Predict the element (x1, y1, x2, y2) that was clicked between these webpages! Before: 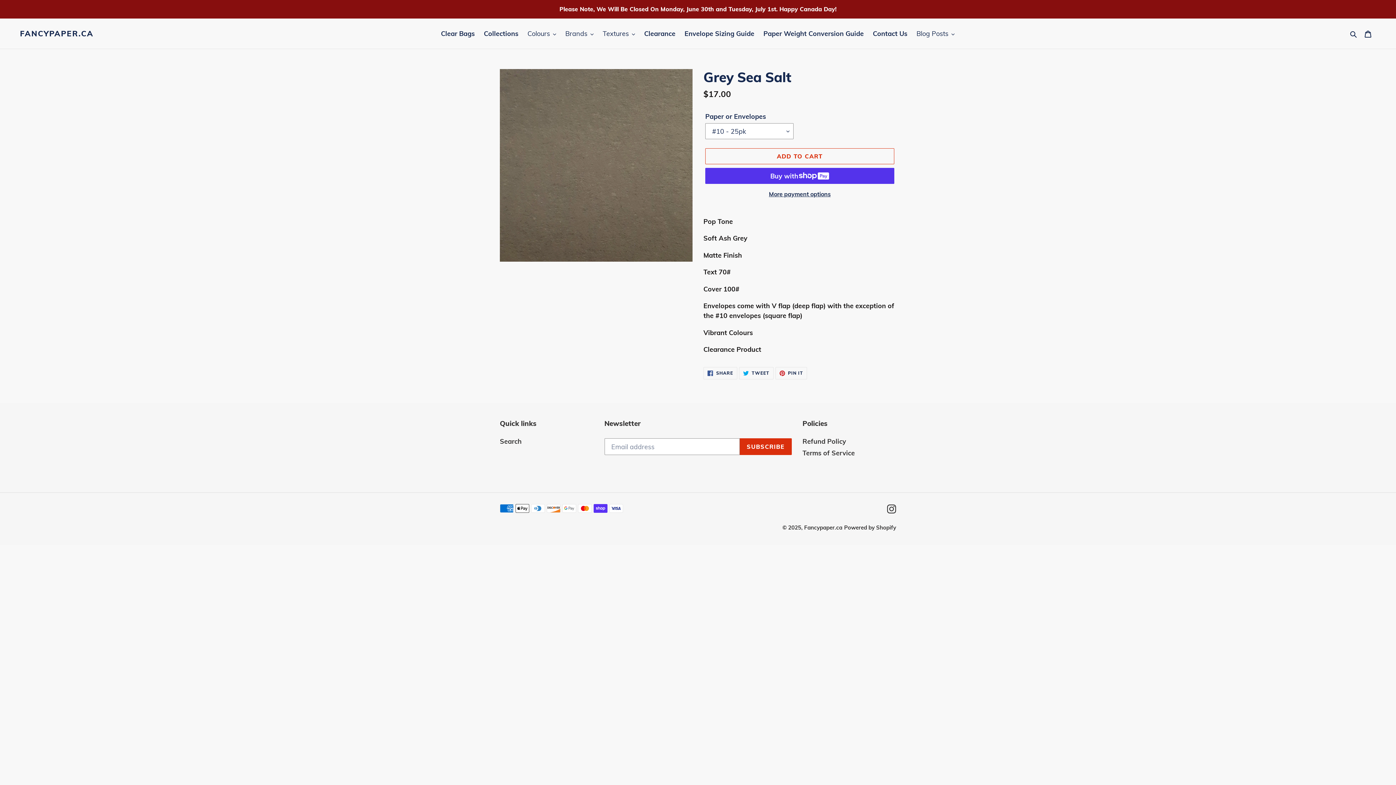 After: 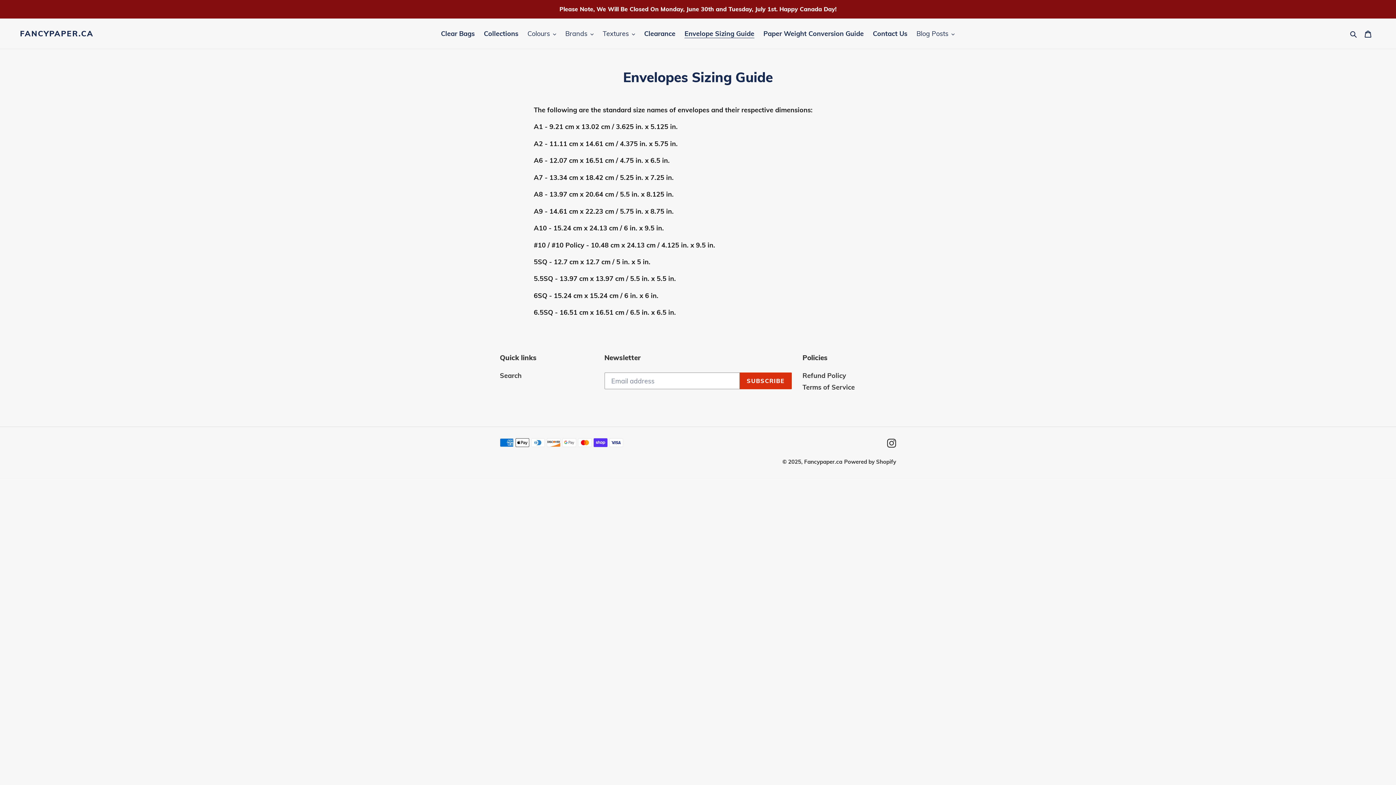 Action: label: Envelope Sizing Guide bbox: (681, 27, 758, 39)